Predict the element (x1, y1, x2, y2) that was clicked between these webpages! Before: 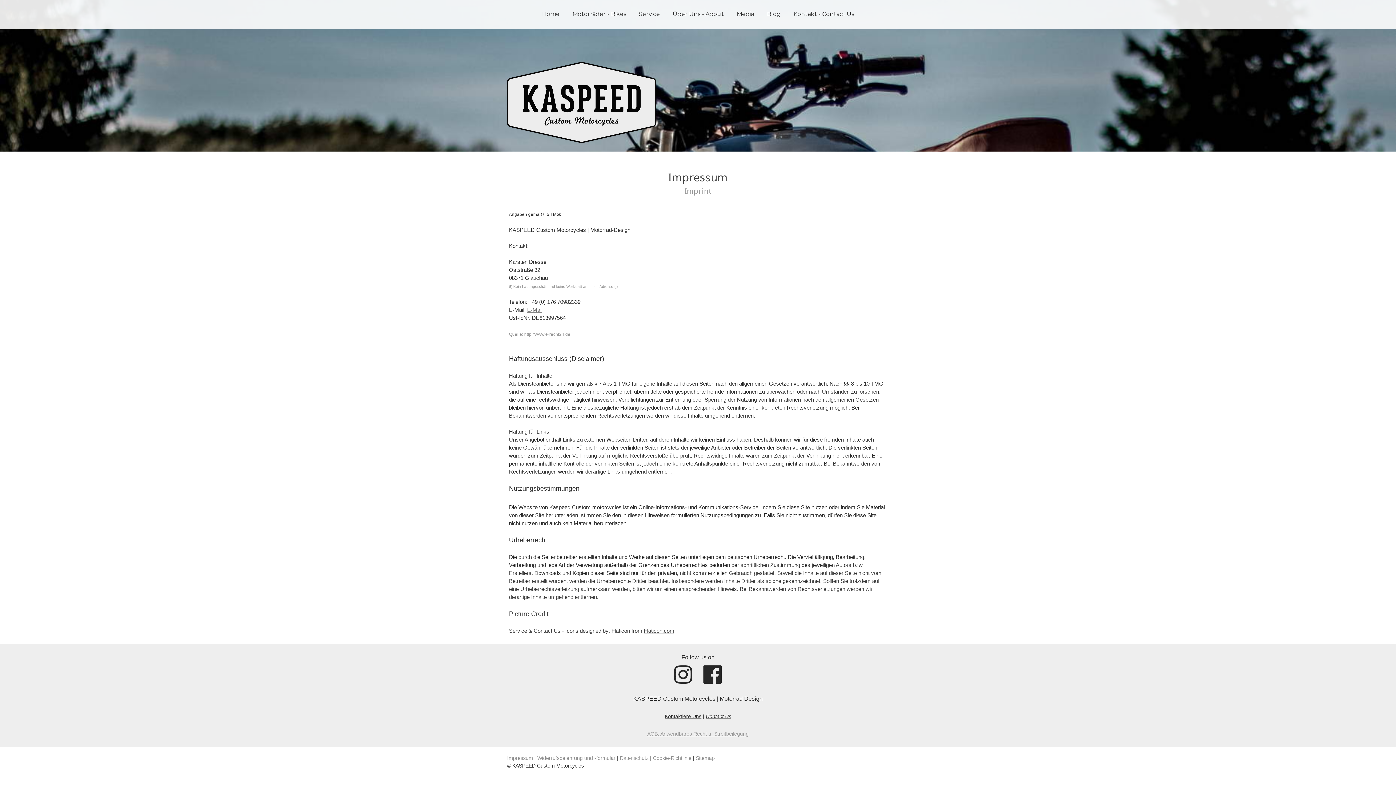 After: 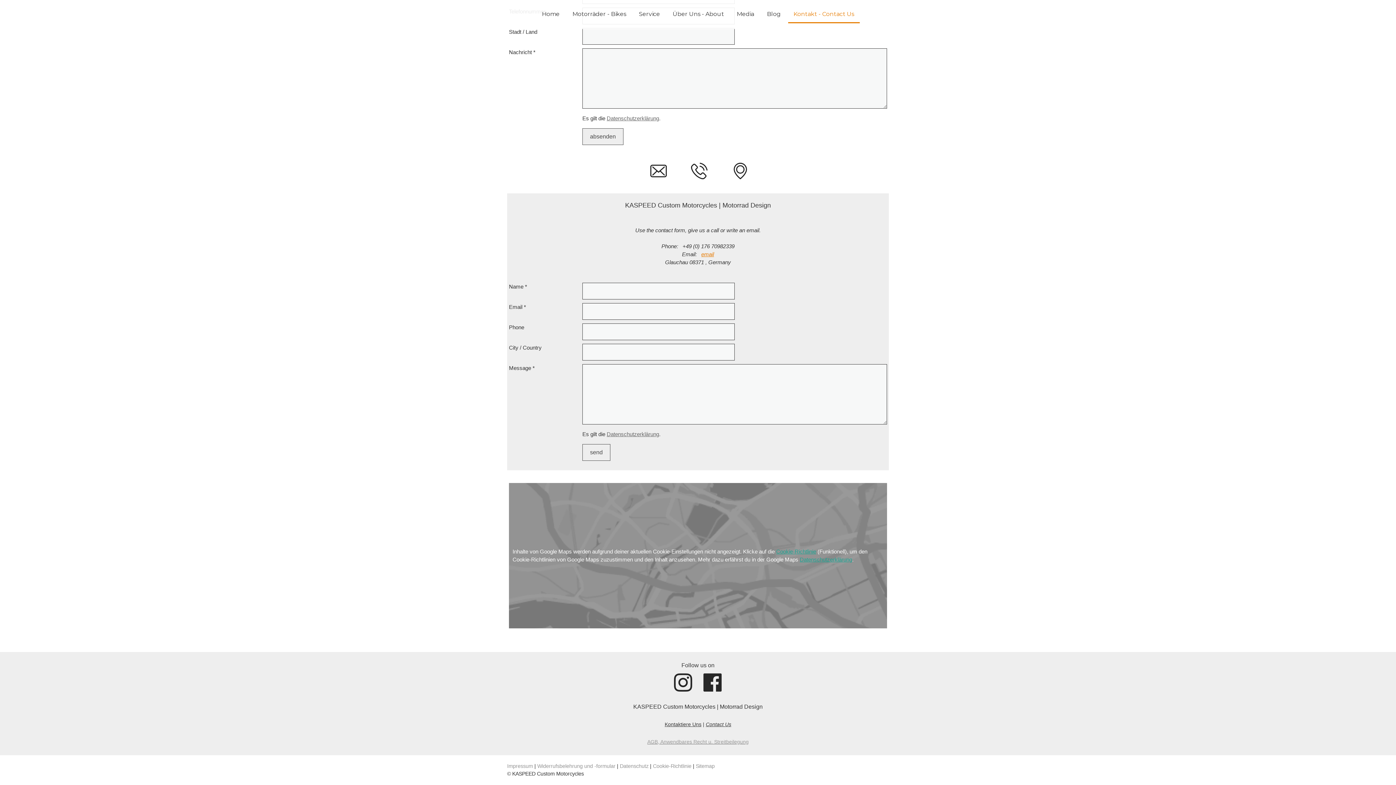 Action: label: Contact Us bbox: (706, 713, 731, 719)